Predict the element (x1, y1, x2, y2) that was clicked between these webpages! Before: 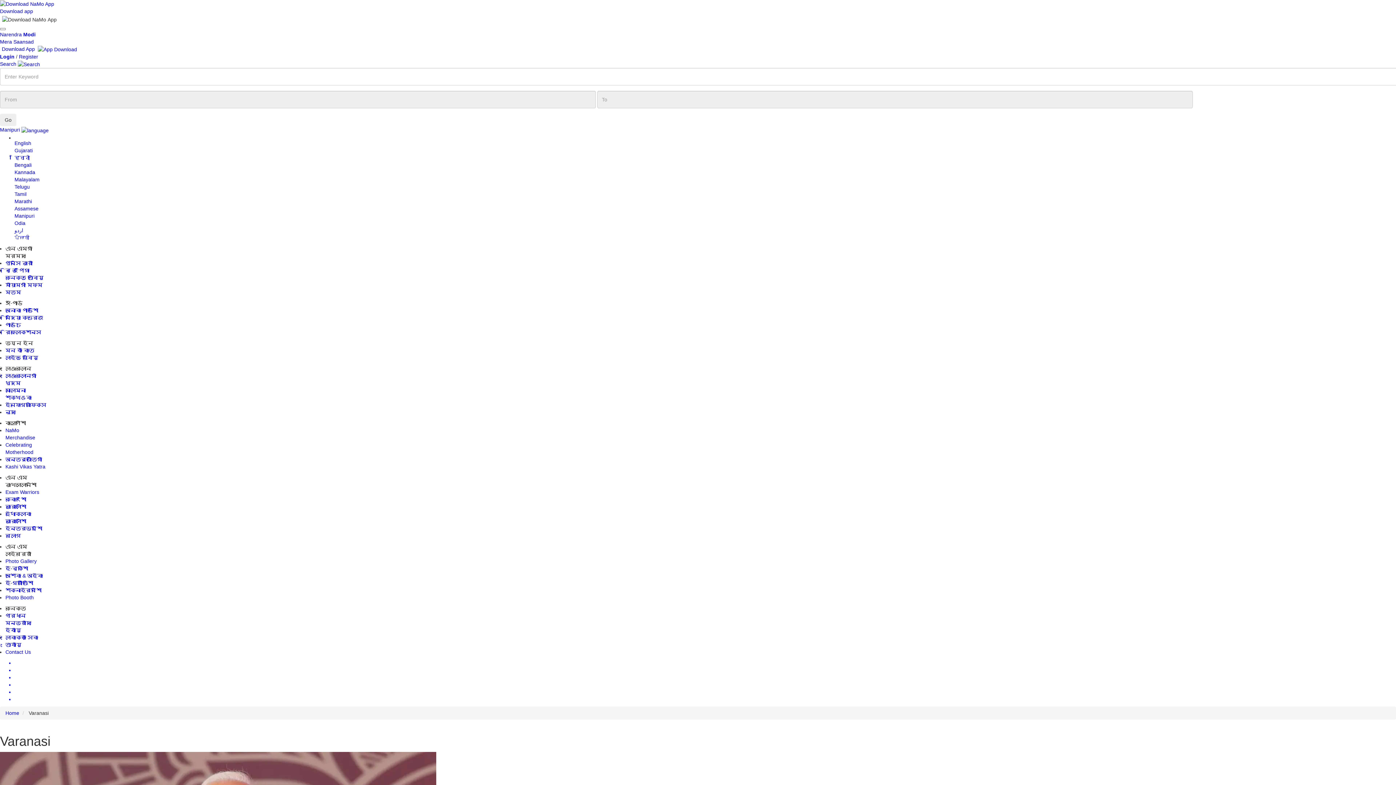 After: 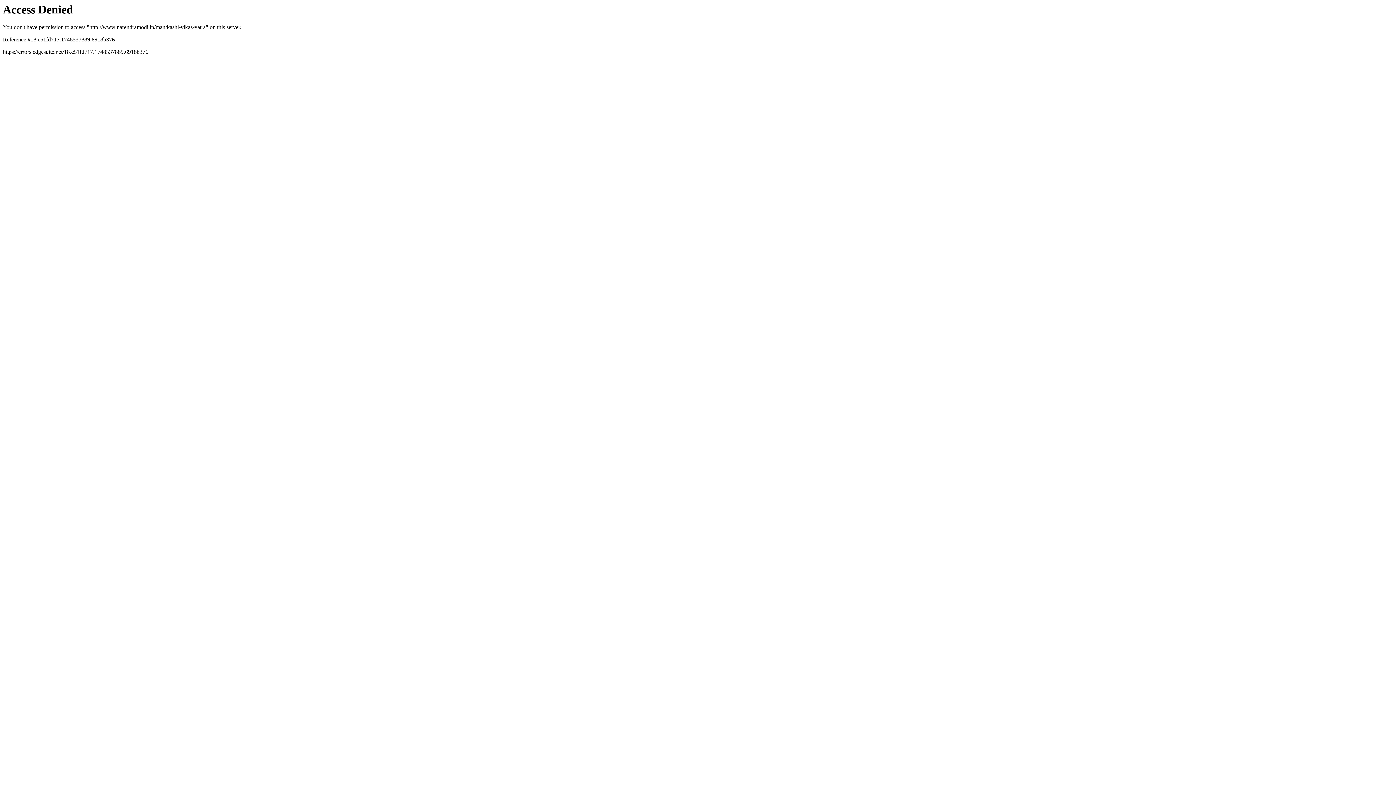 Action: label: Kashi Vikas Yatra bbox: (5, 463, 45, 469)